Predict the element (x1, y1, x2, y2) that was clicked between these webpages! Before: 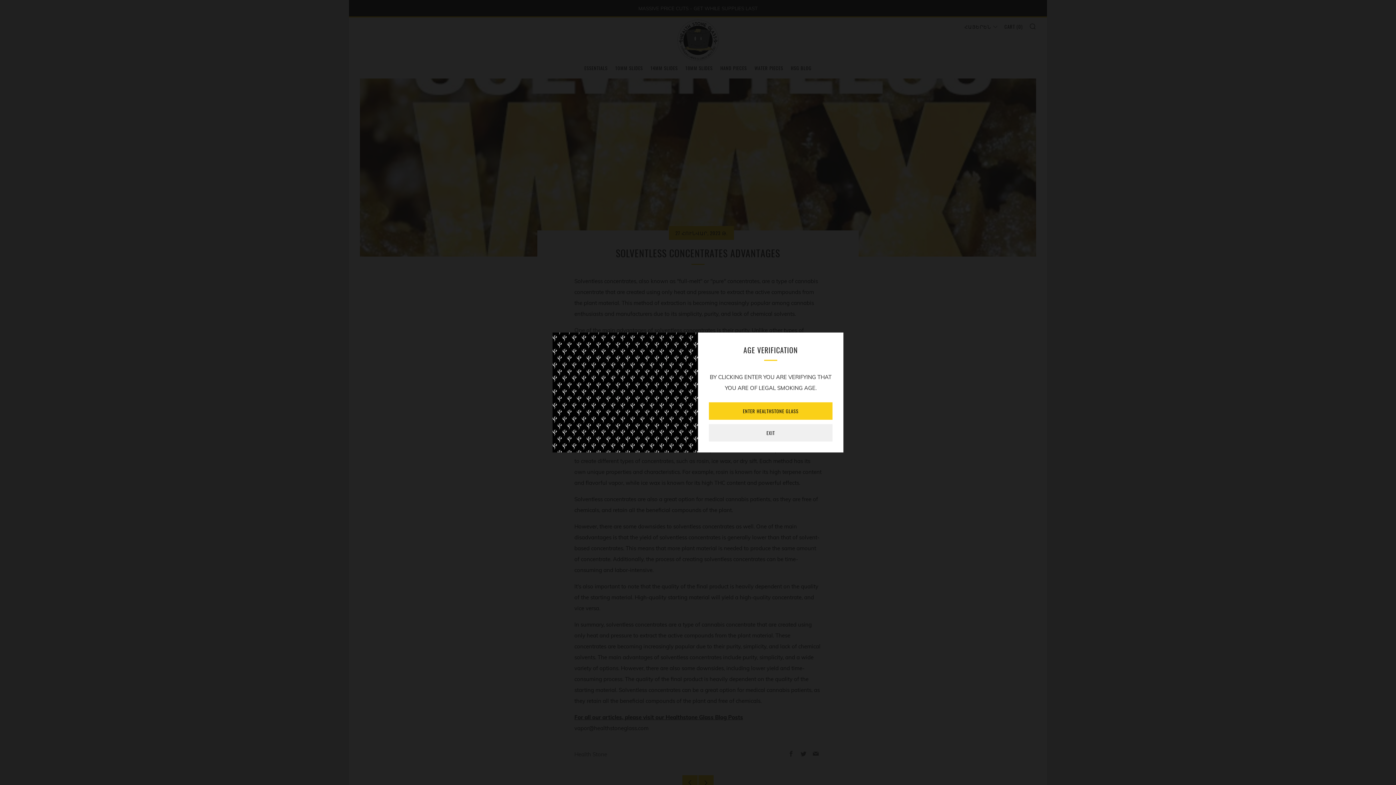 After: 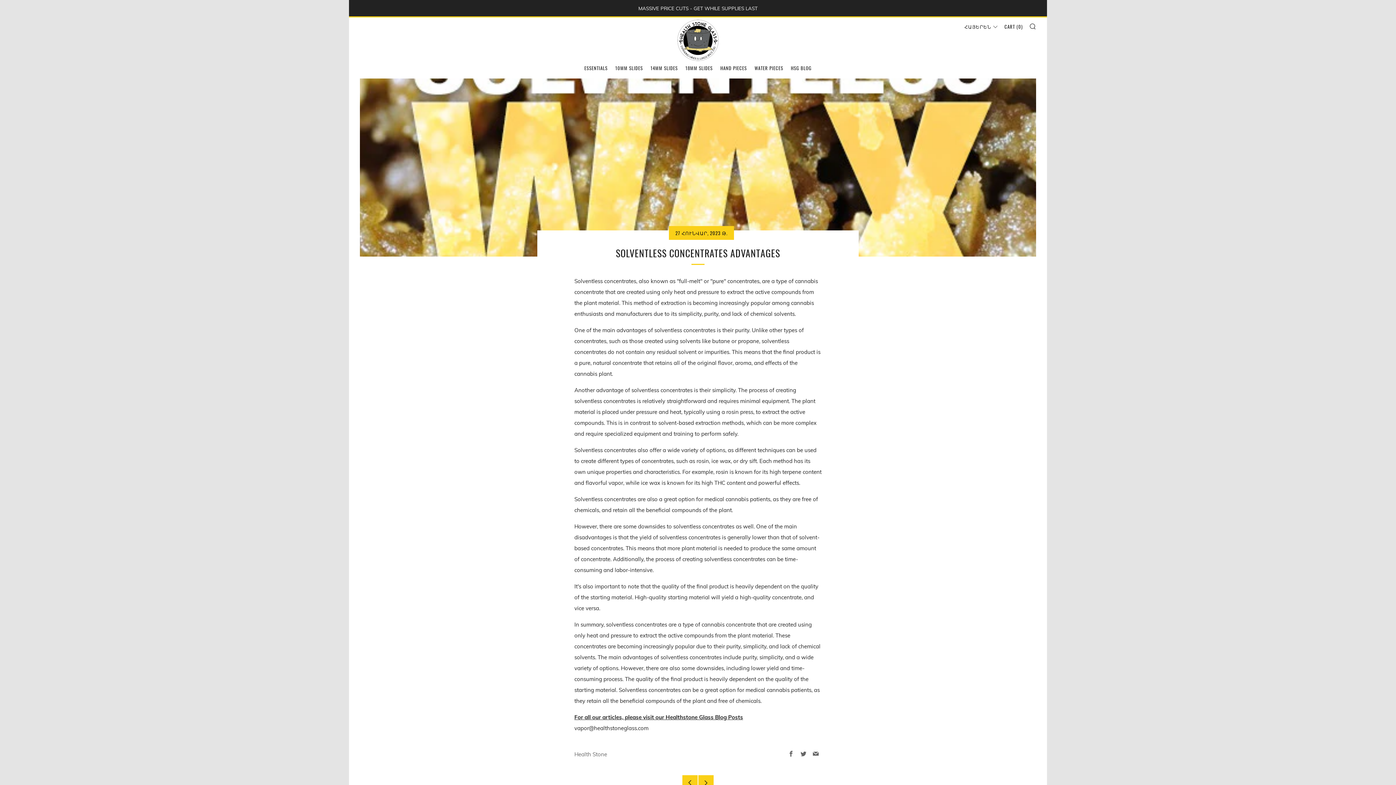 Action: label: ENTER HEALTHSTONE GLASS bbox: (709, 402, 832, 420)